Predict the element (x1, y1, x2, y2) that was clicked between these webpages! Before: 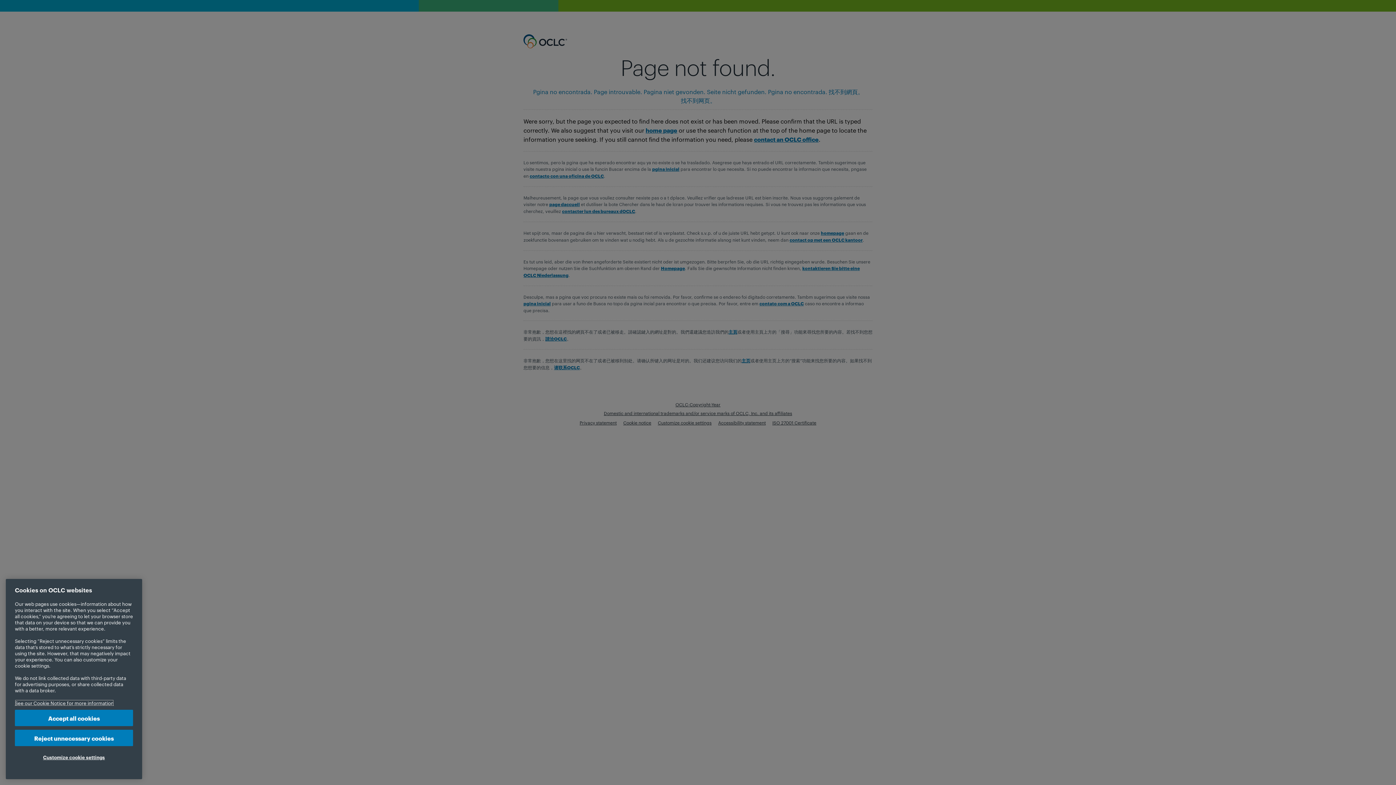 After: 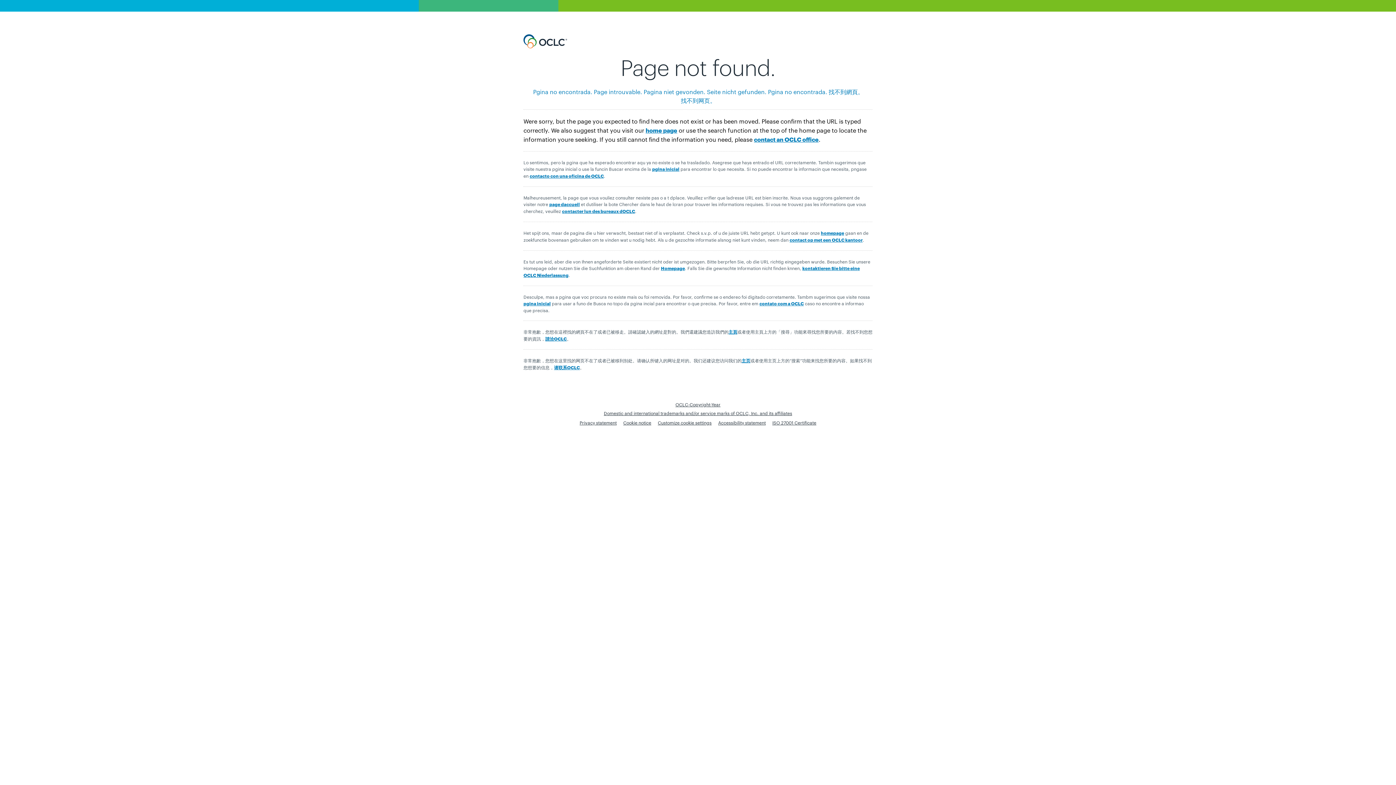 Action: label: Reject unnecessary cookies bbox: (14, 730, 133, 746)